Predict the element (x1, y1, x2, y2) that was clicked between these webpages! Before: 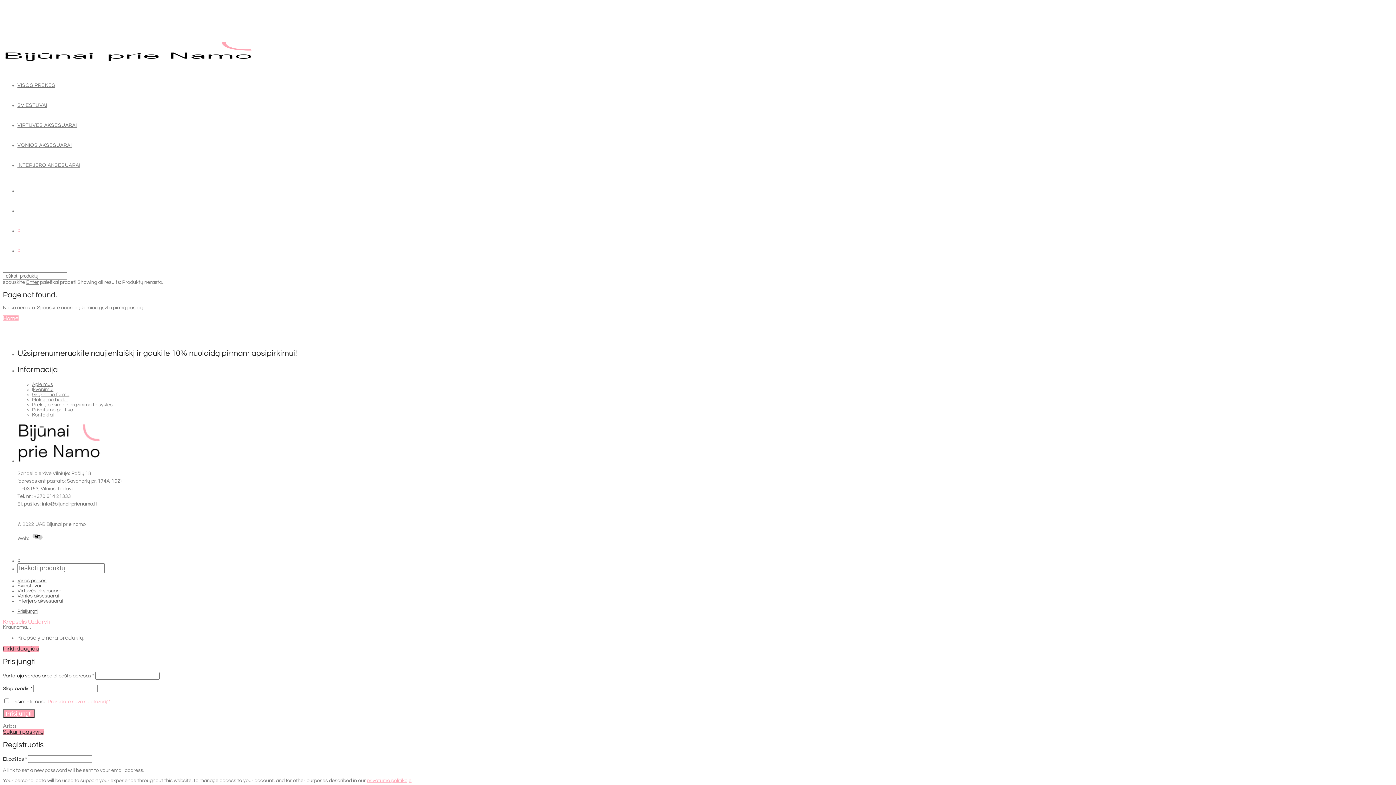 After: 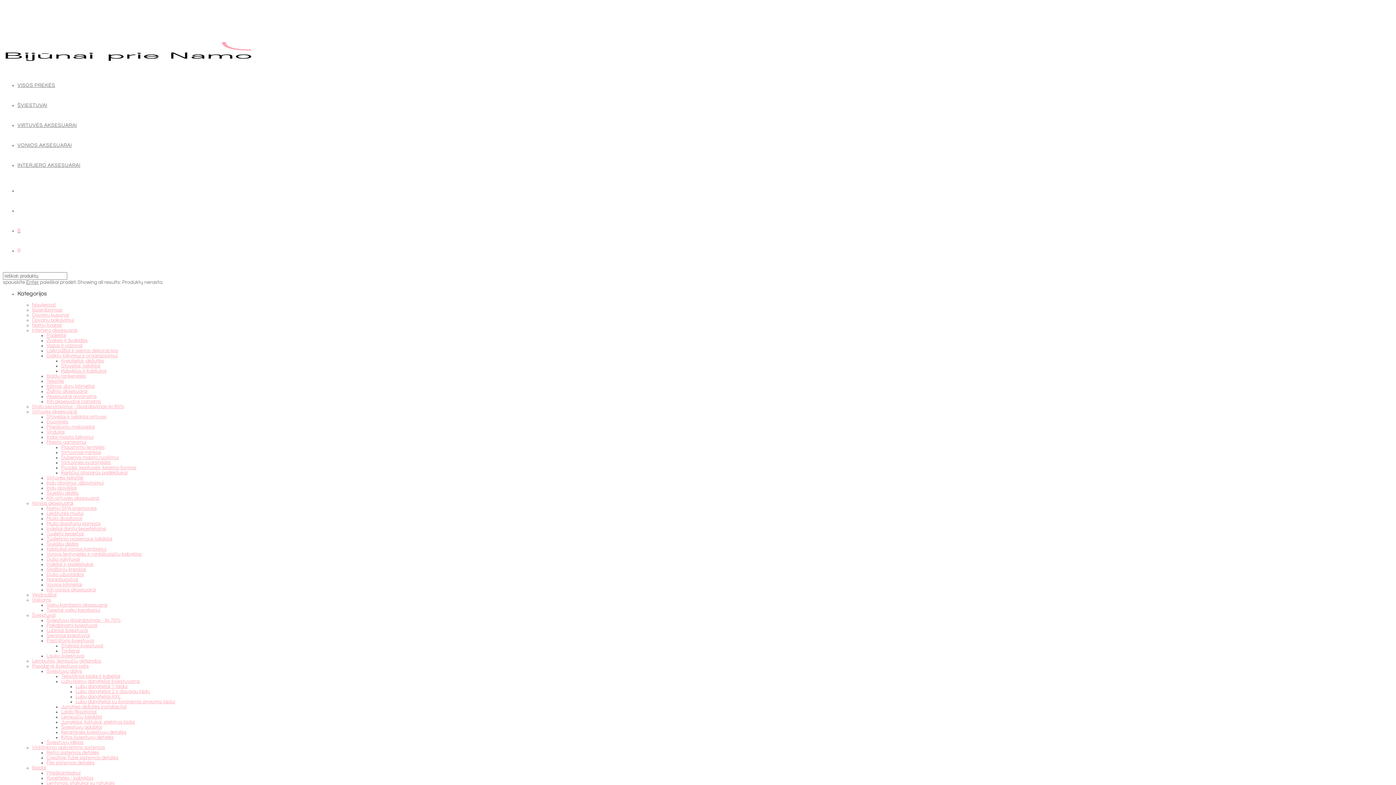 Action: bbox: (17, 82, 55, 88) label: VISOS PREKĖS